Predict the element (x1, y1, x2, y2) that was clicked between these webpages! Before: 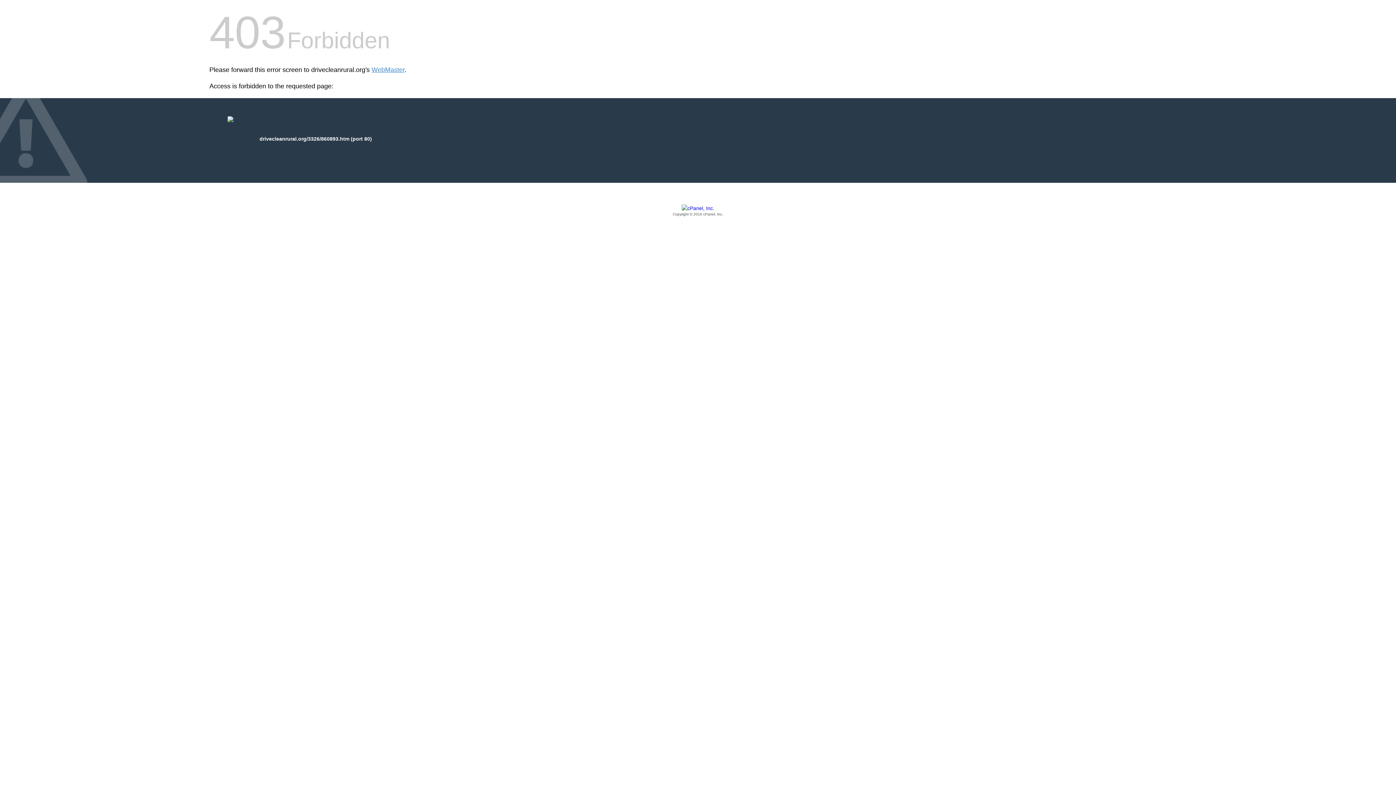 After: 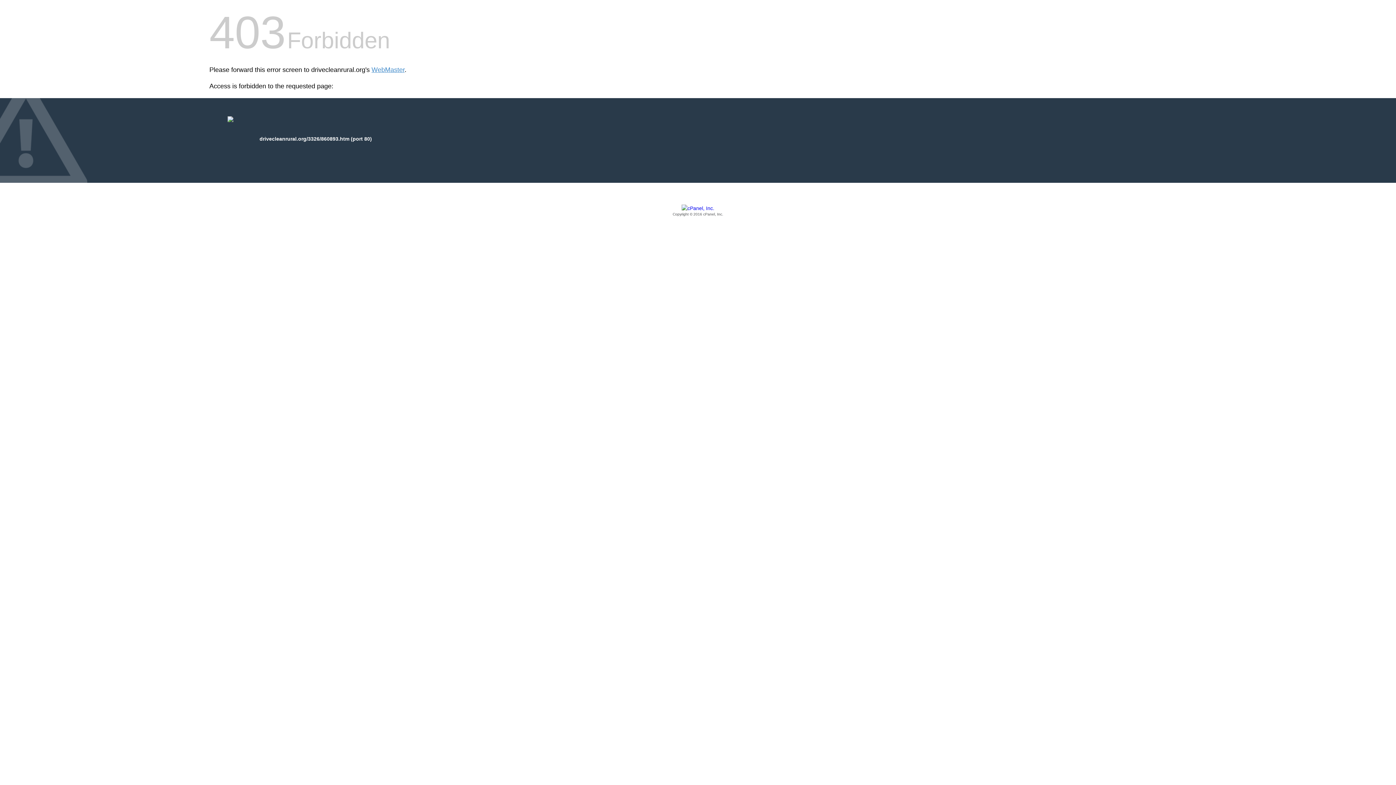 Action: bbox: (209, 205, 1186, 217) label: Copyright © 2016 cPanel, Inc.